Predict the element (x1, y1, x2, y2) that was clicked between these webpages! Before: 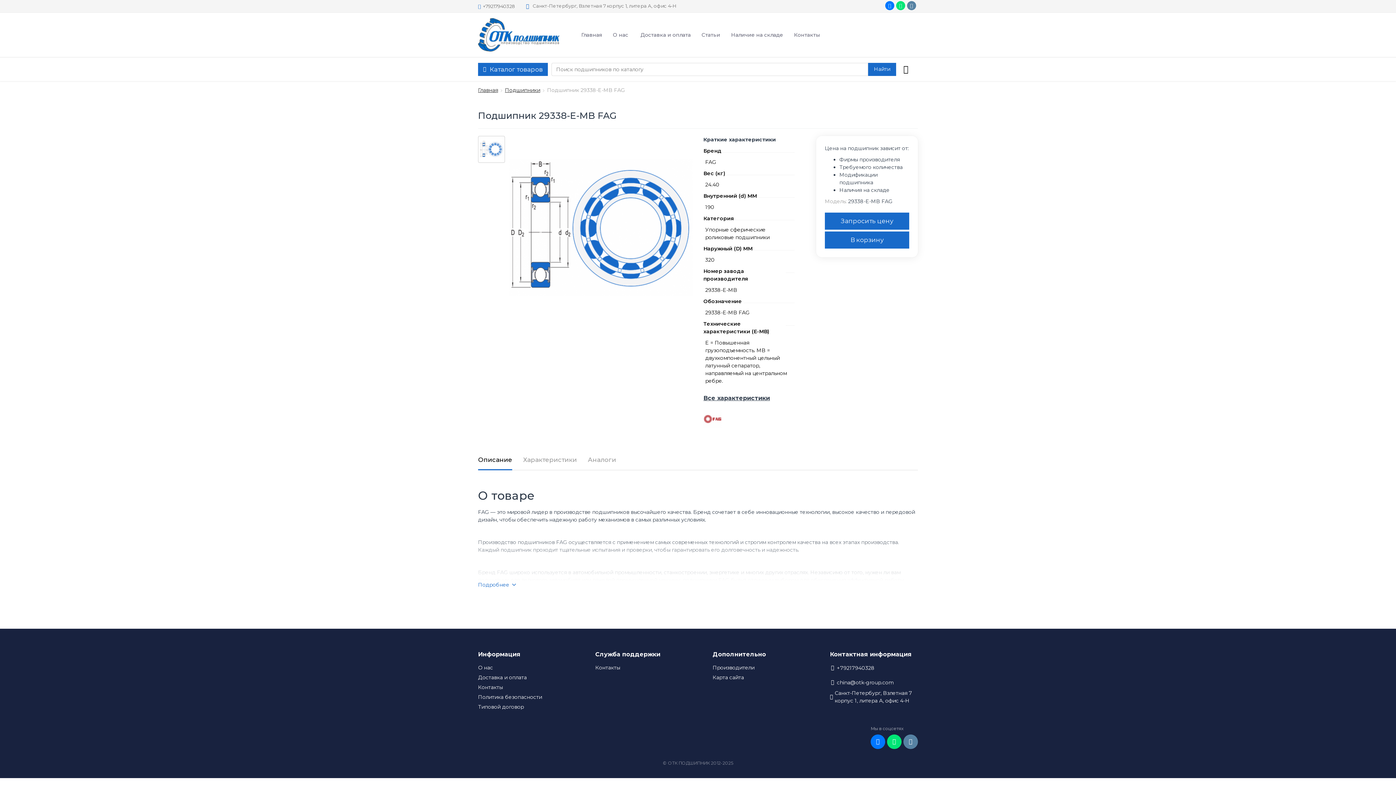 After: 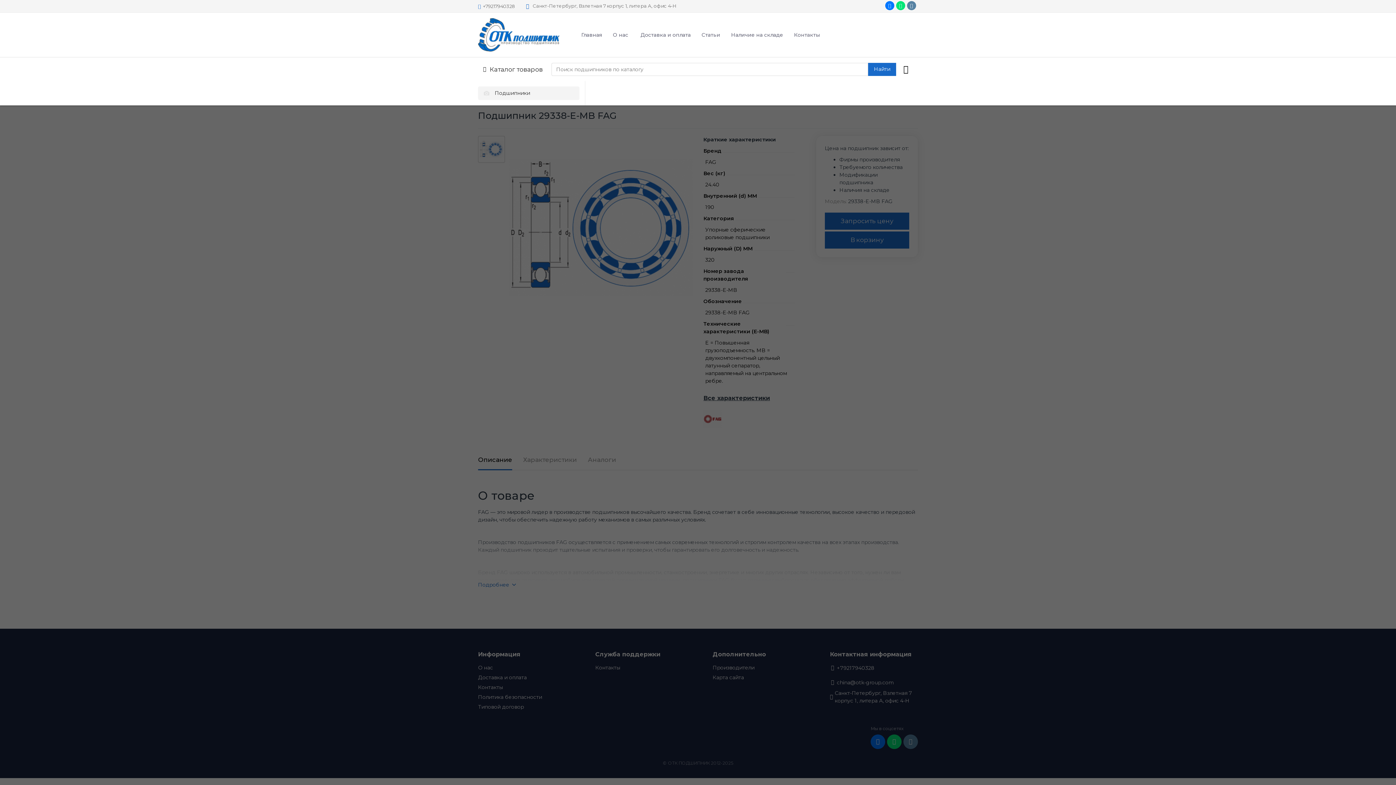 Action: bbox: (478, 62, 548, 75) label: Каталог товаров